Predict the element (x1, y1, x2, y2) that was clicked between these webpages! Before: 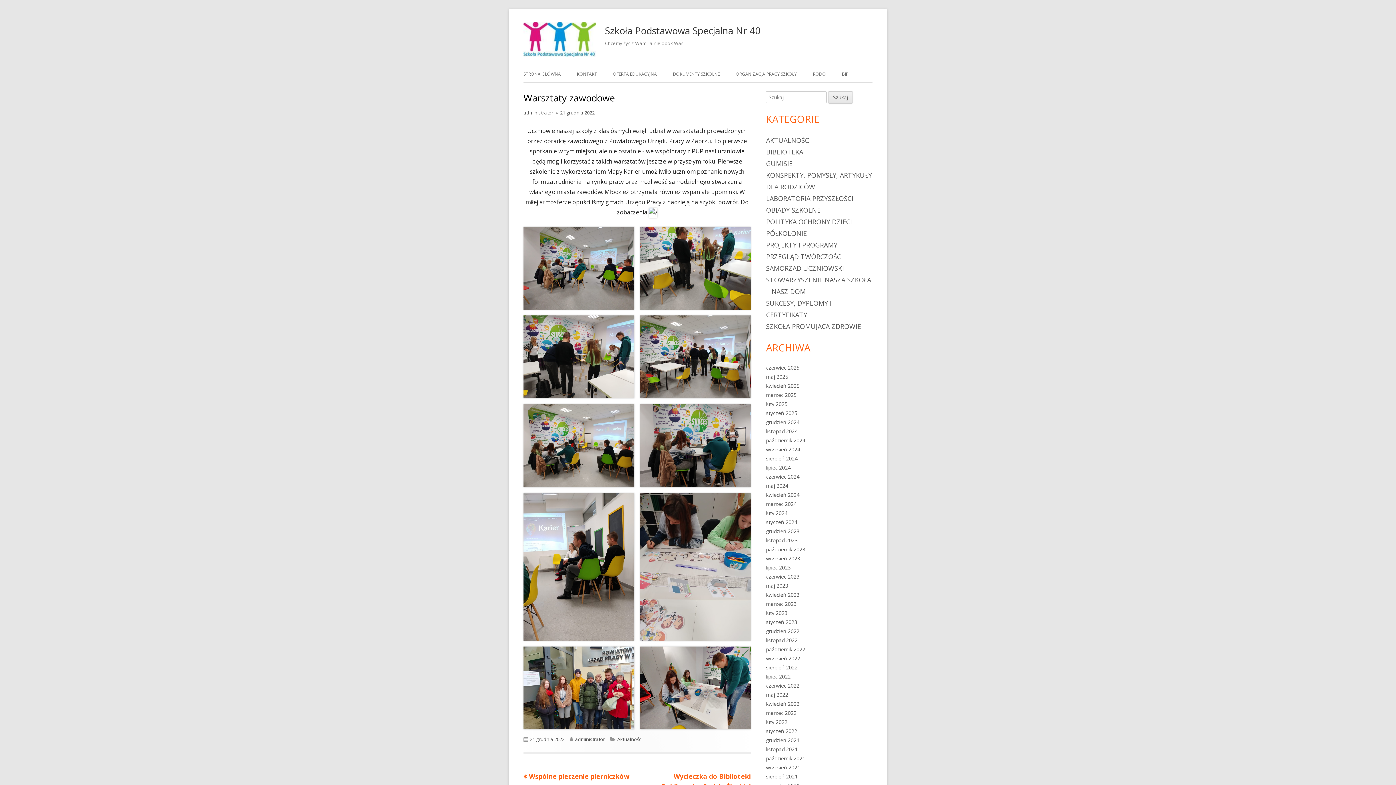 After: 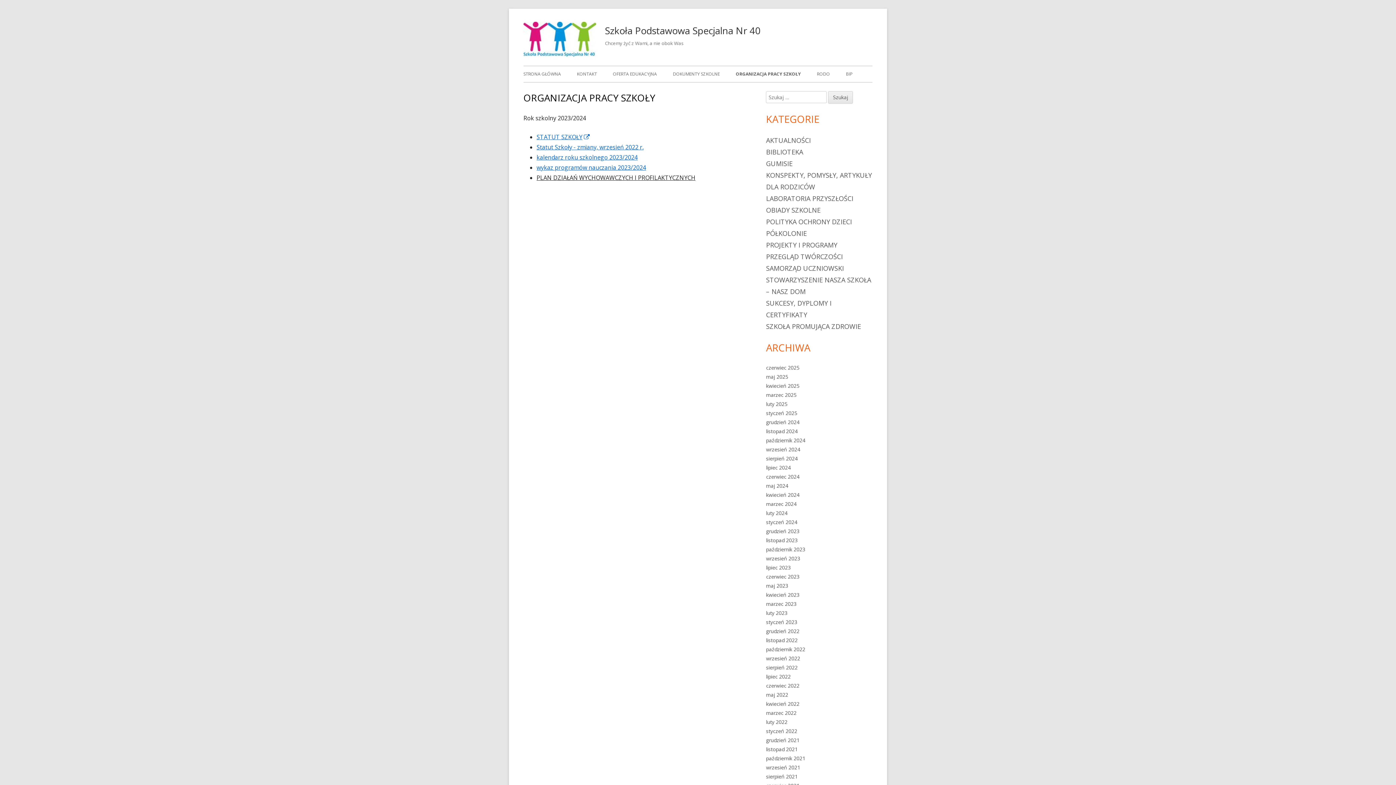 Action: label: ORGANIZACJA PRACY SZKOŁY bbox: (736, 66, 797, 82)